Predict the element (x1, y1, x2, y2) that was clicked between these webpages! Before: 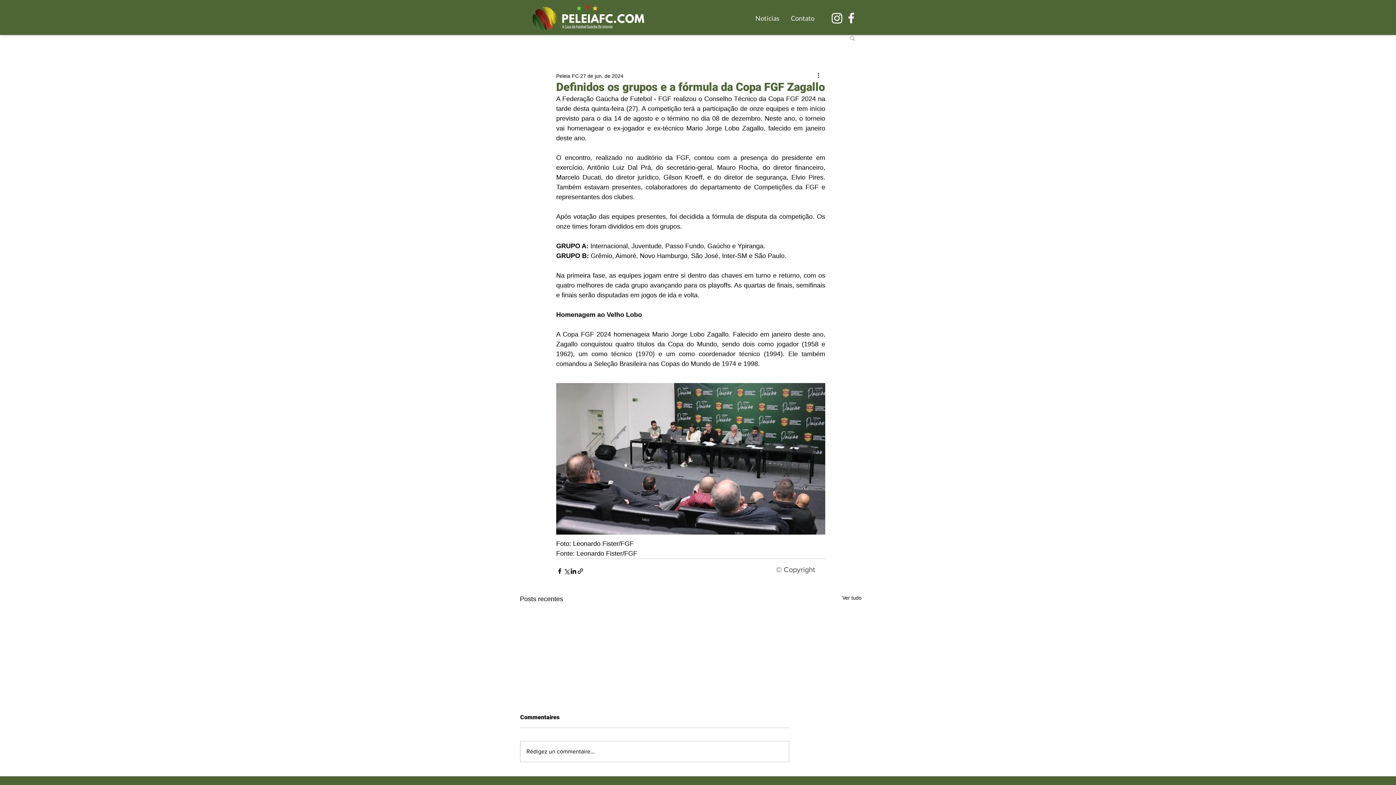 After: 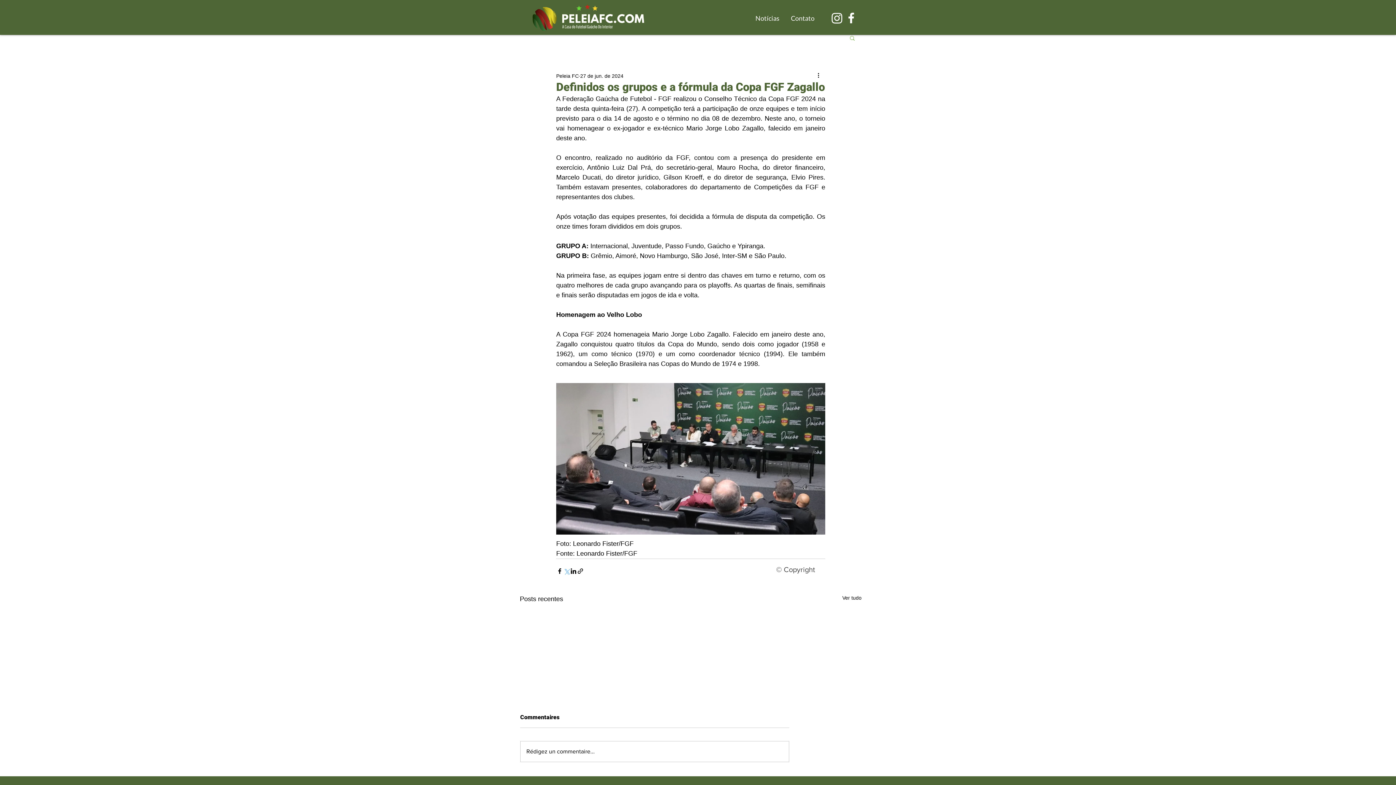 Action: label: Compartilhar via X (Twitter) bbox: (563, 567, 570, 574)